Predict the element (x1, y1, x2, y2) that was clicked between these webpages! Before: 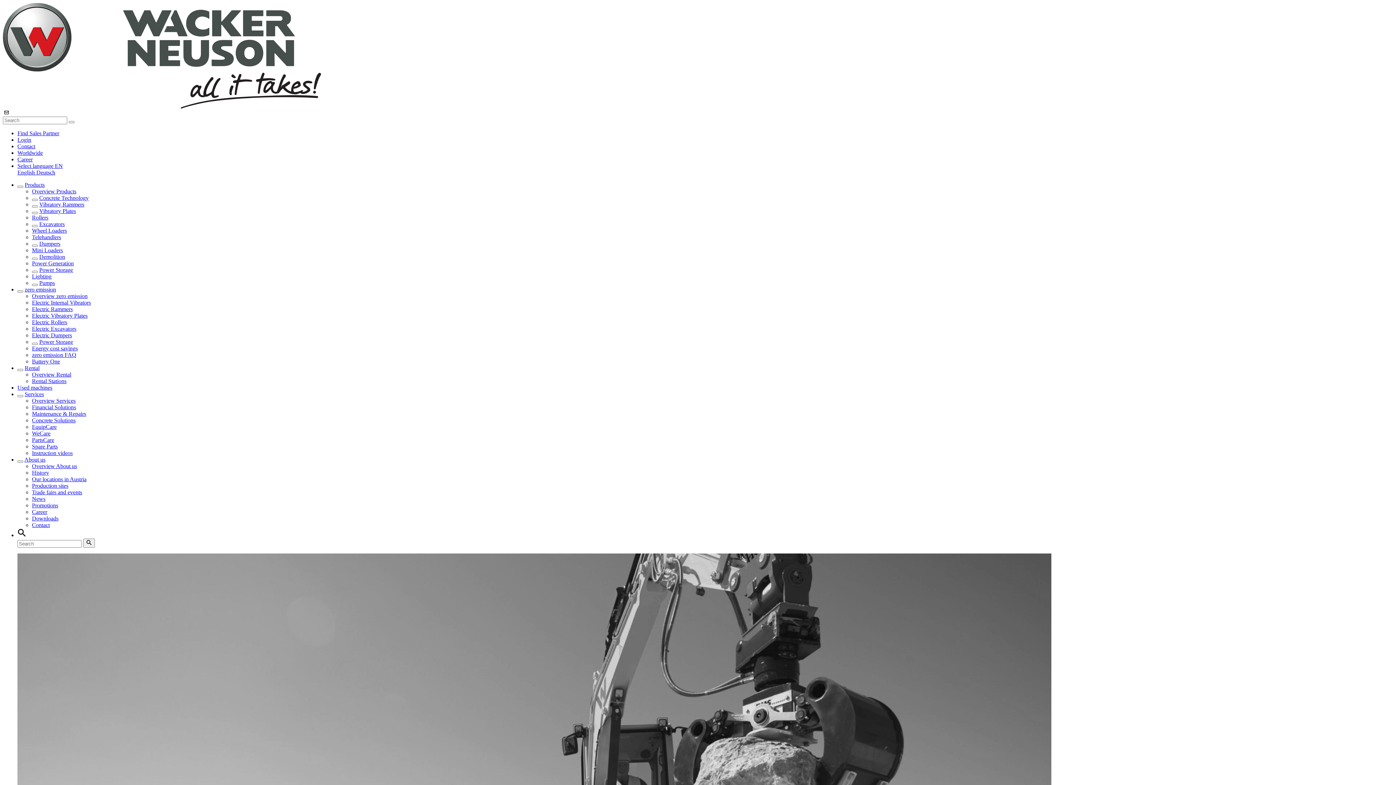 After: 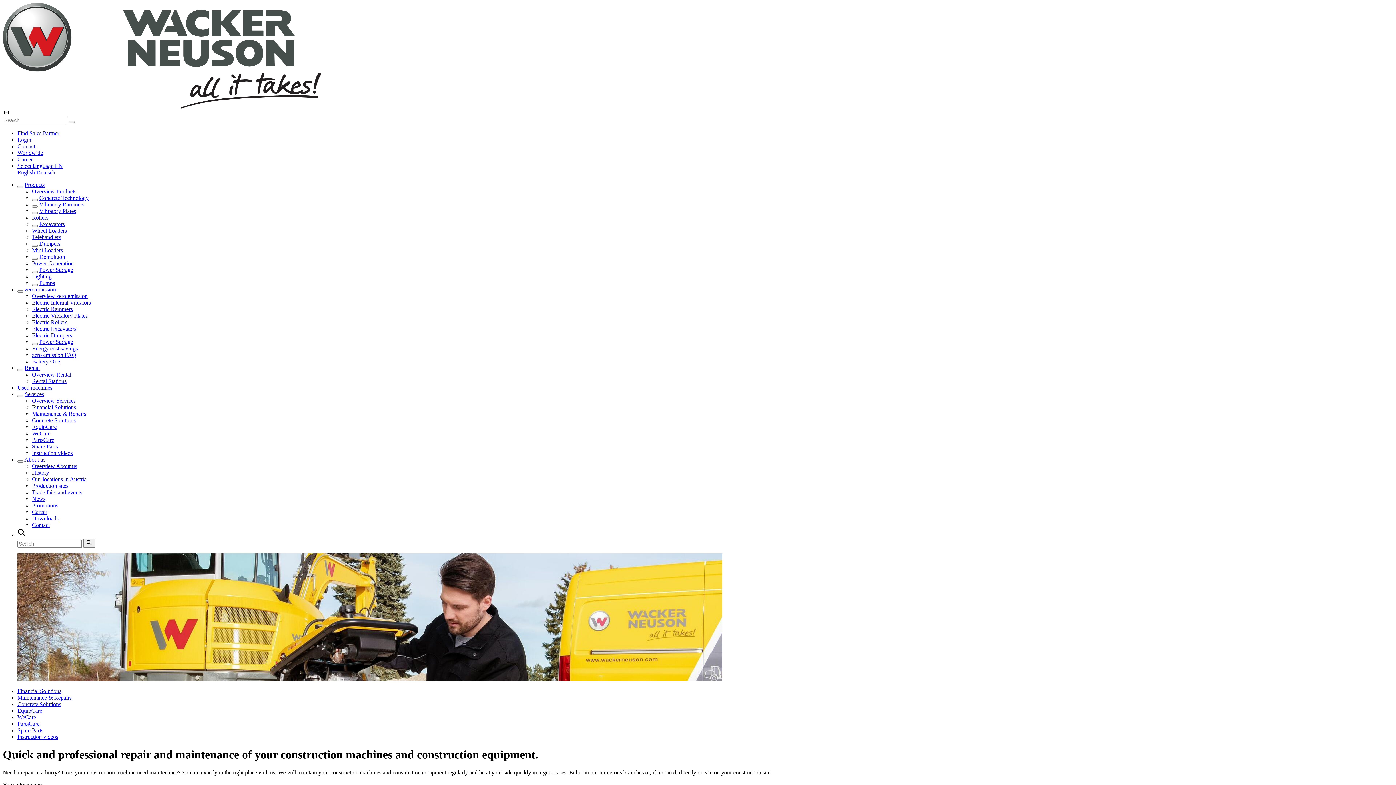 Action: bbox: (32, 410, 86, 417) label: Maintenance & Repairs